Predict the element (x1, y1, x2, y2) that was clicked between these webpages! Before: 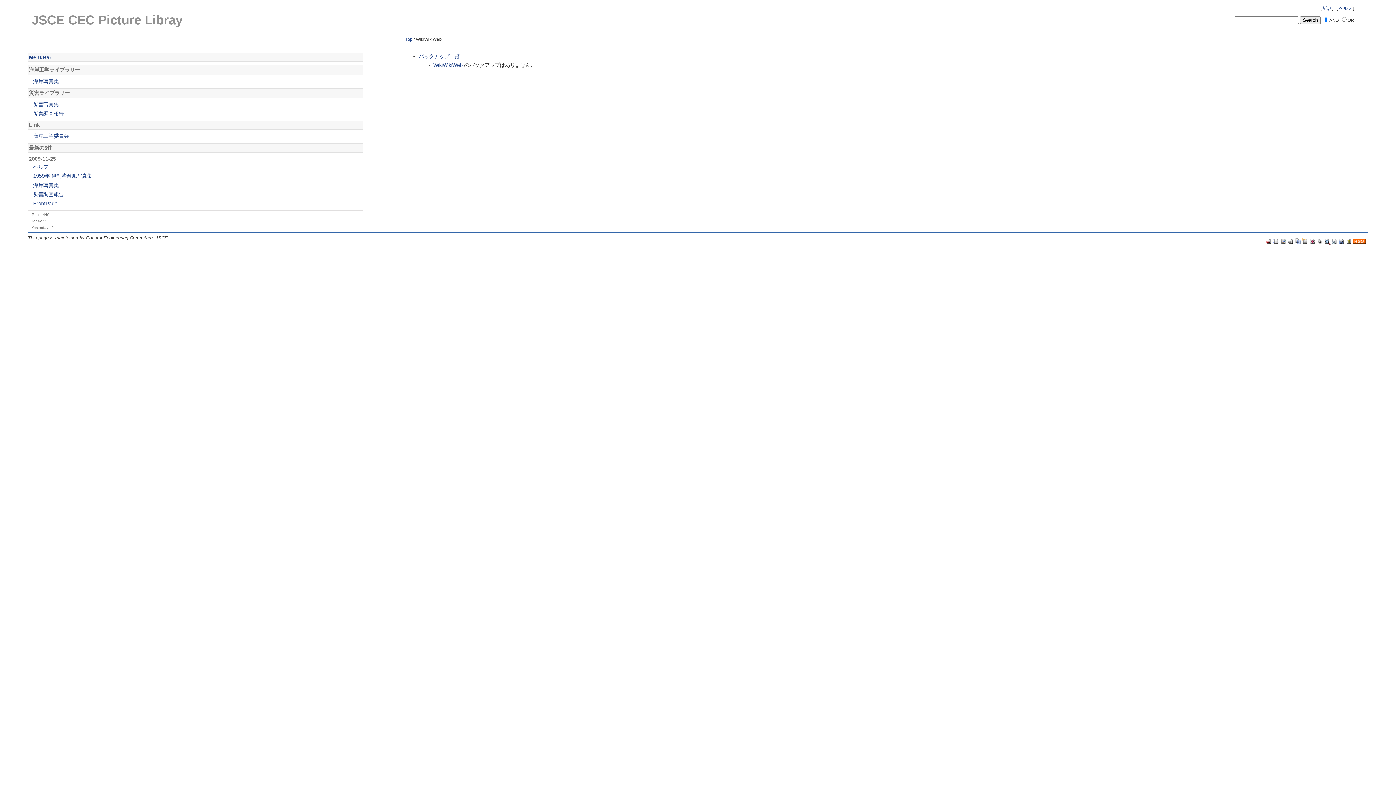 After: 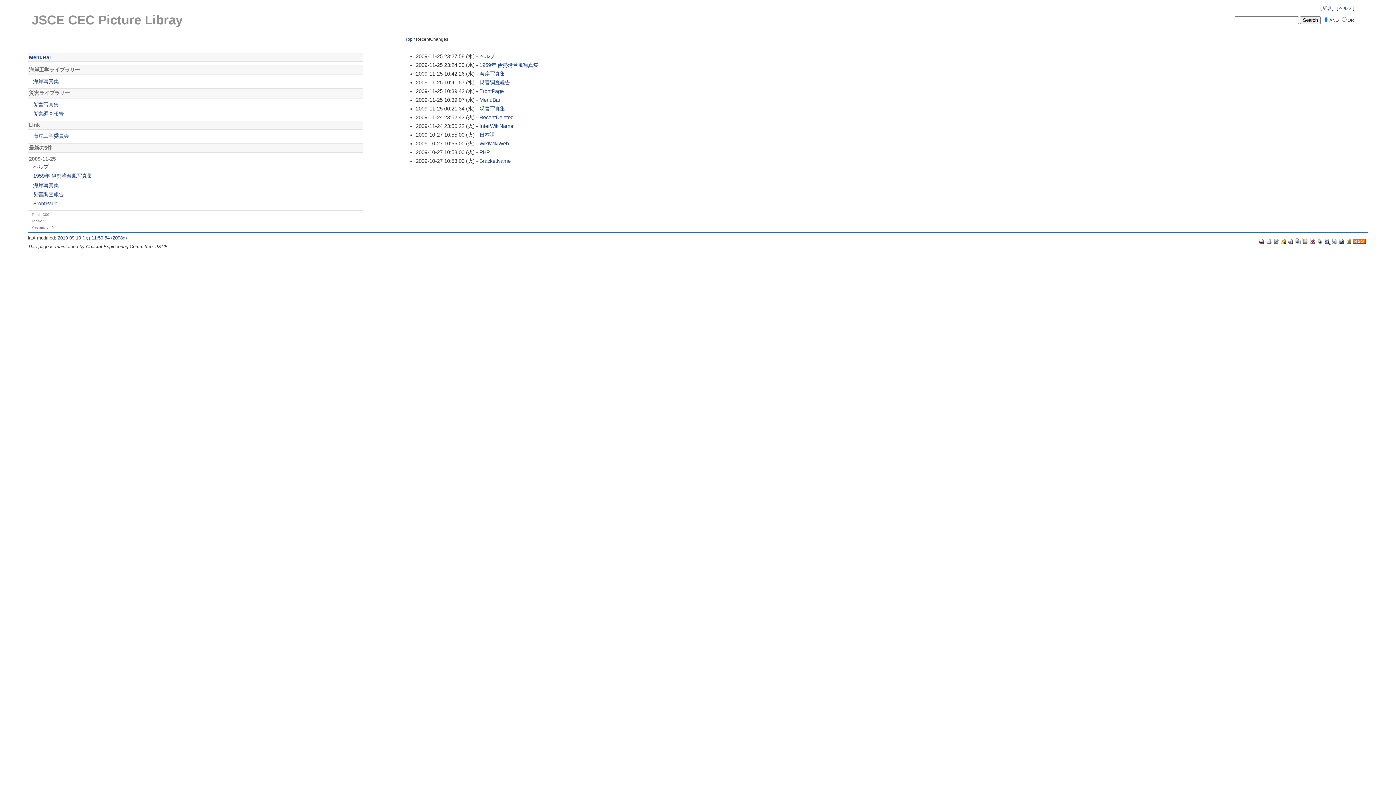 Action: bbox: (1331, 238, 1338, 243)